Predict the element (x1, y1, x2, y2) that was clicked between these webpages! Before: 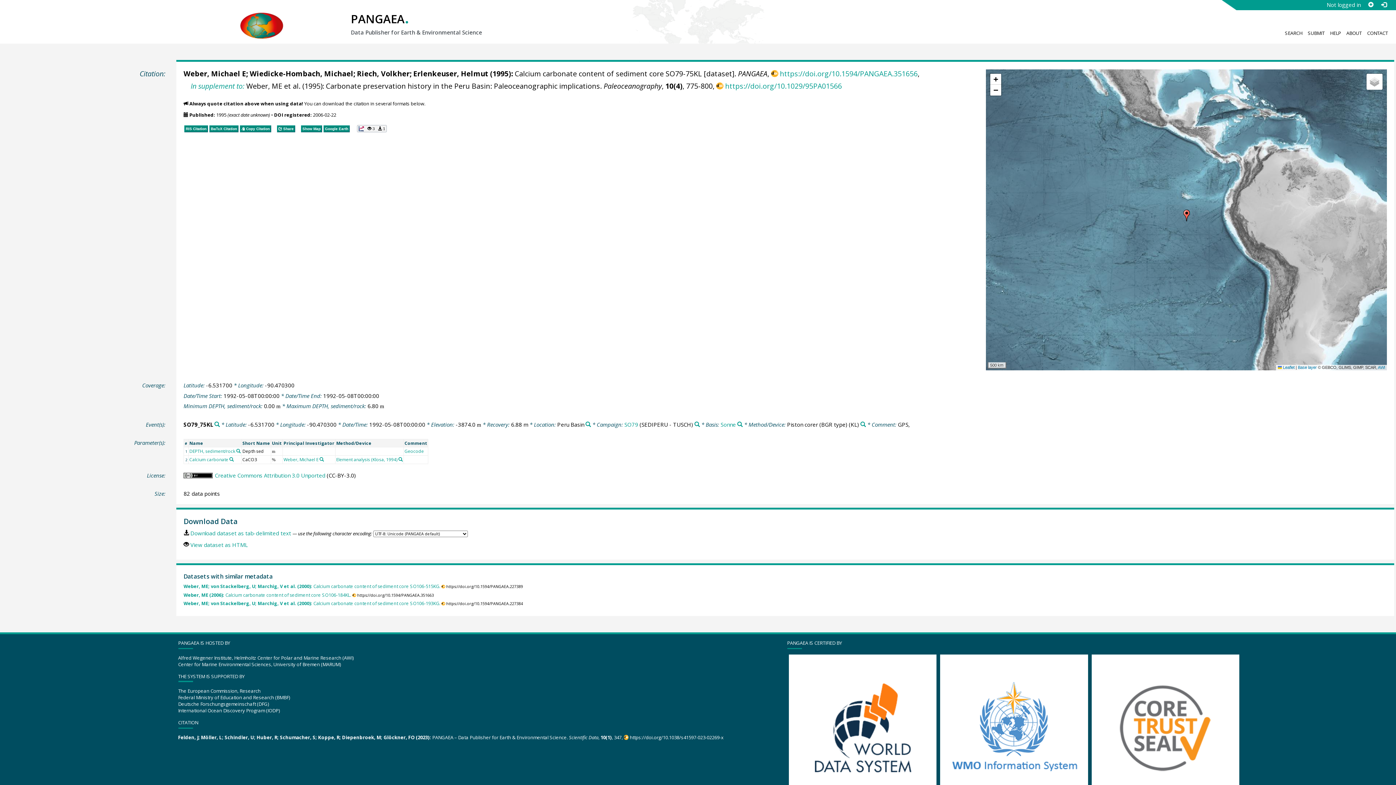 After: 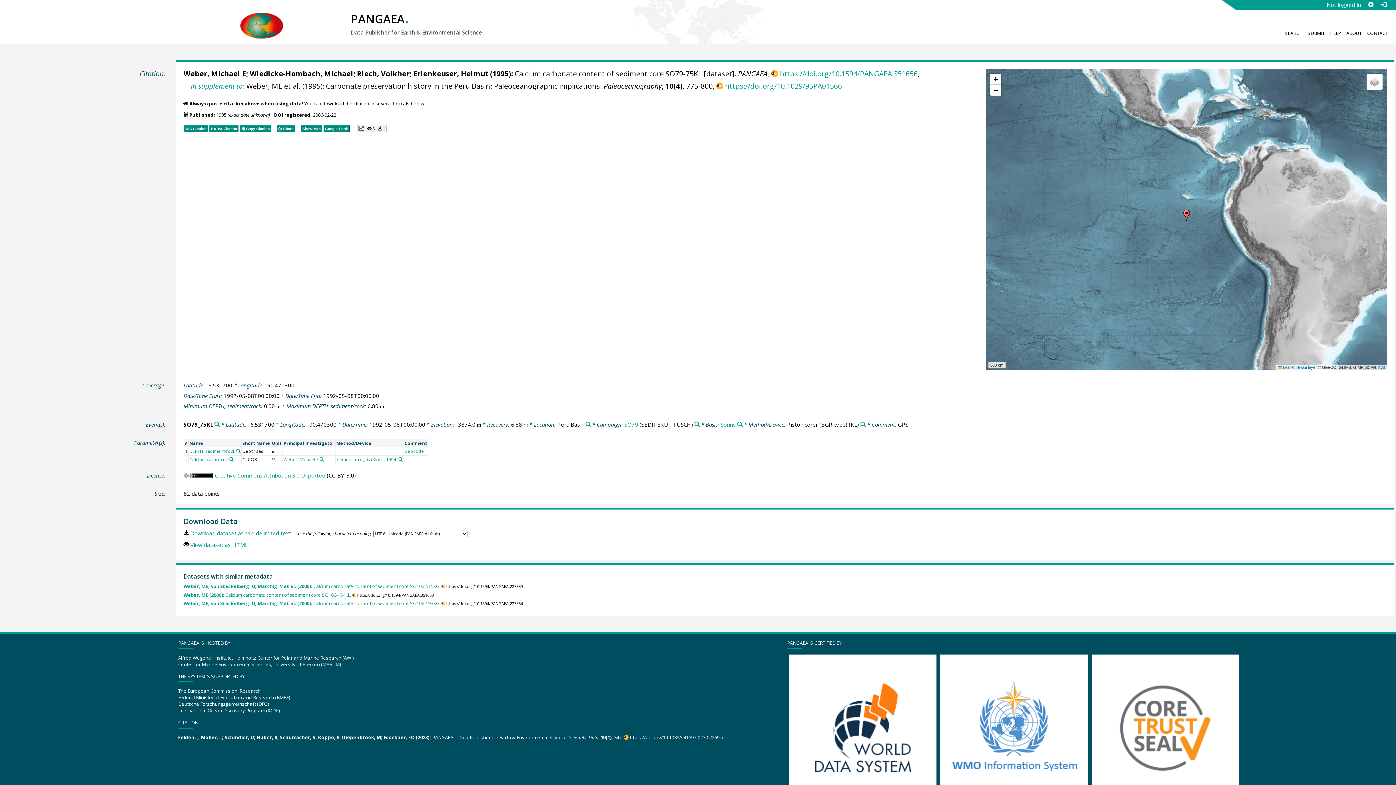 Action: bbox: (300, 124, 322, 131) label: Show Map